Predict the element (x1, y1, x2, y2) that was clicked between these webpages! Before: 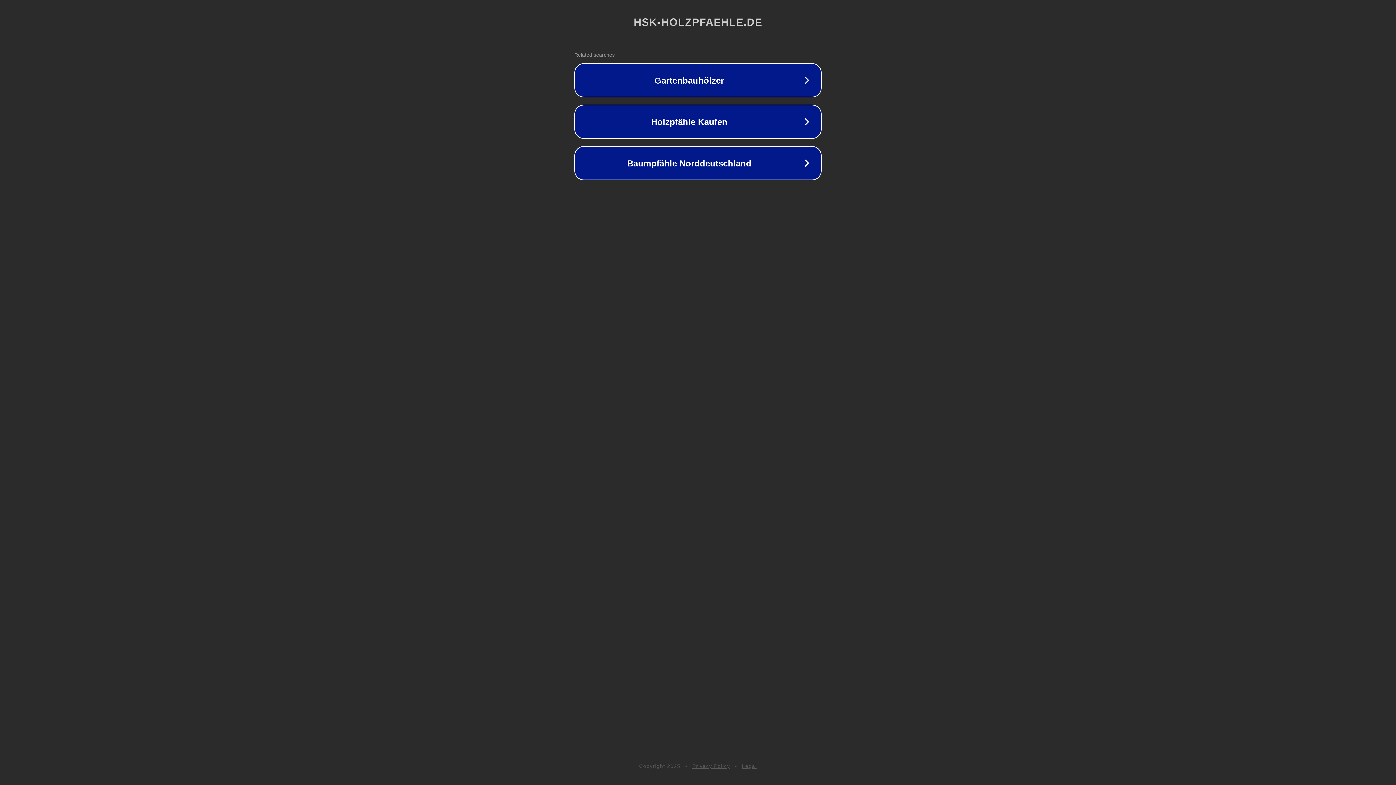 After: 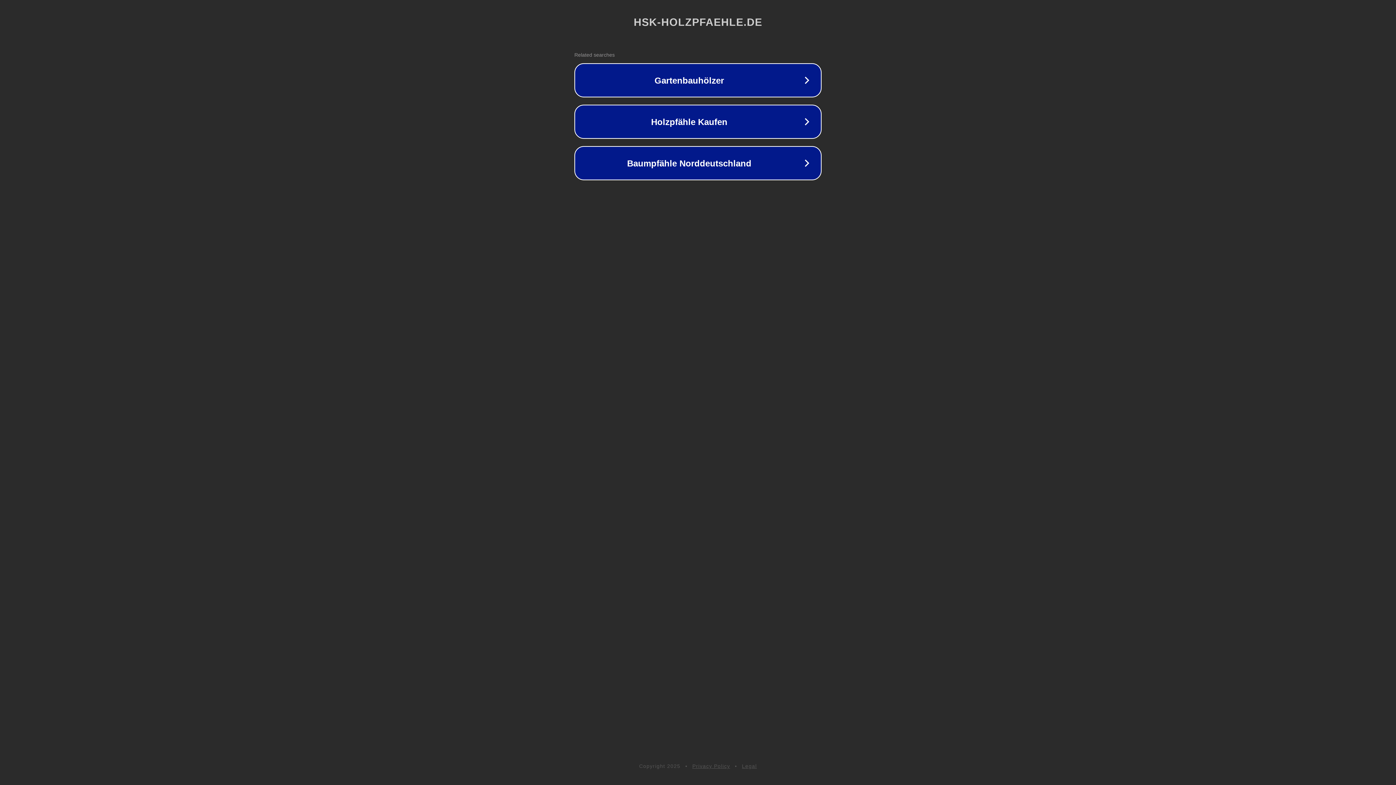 Action: bbox: (692, 763, 730, 769) label: Privacy Policy